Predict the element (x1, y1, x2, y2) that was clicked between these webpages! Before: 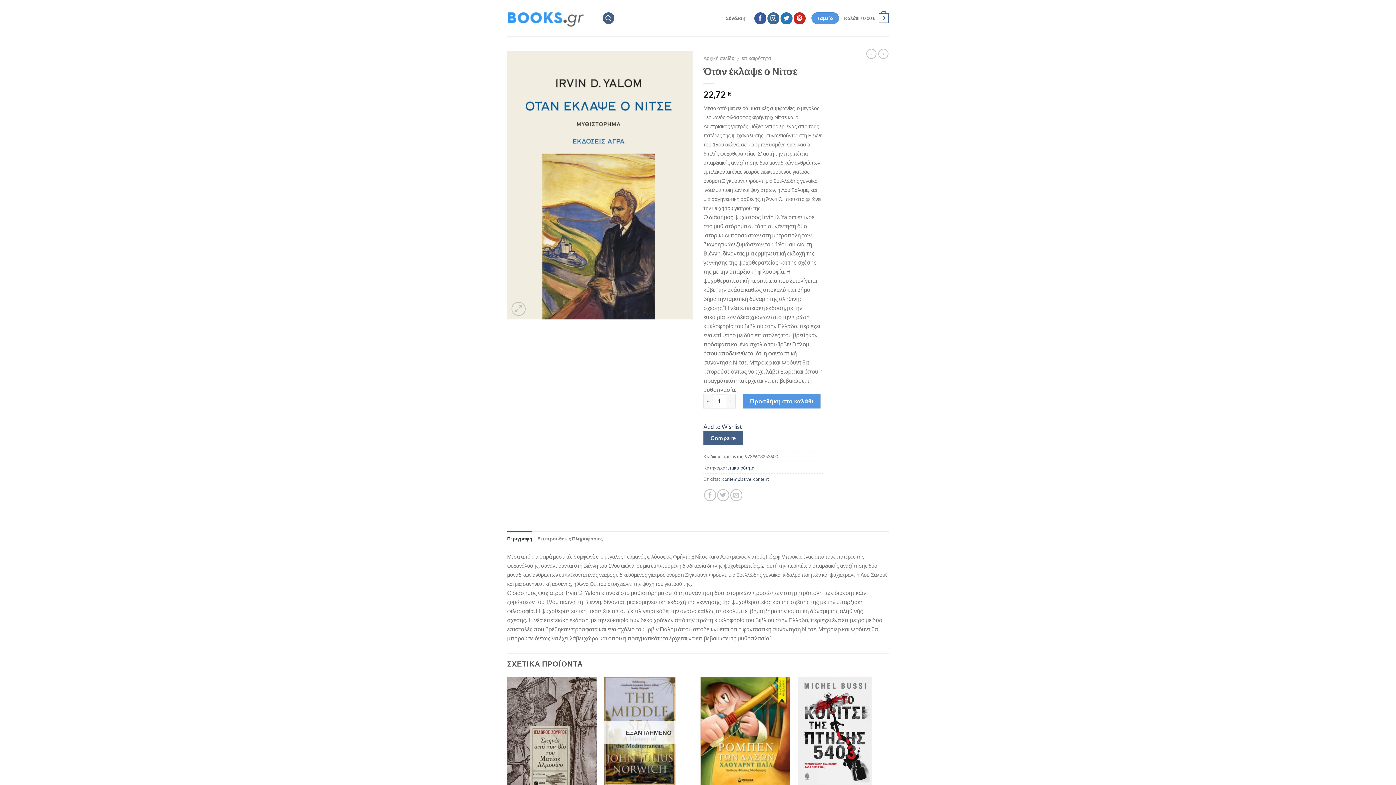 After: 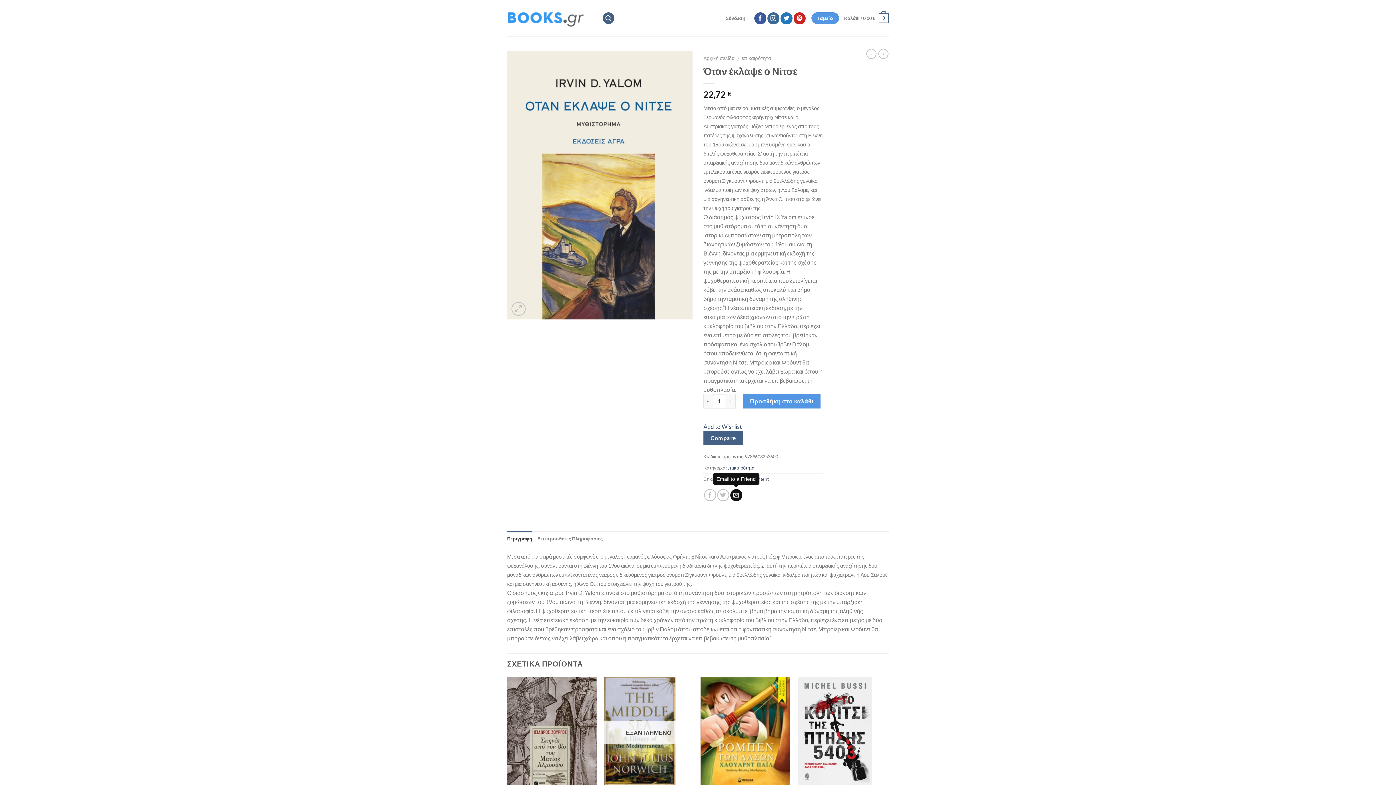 Action: bbox: (730, 489, 742, 501)